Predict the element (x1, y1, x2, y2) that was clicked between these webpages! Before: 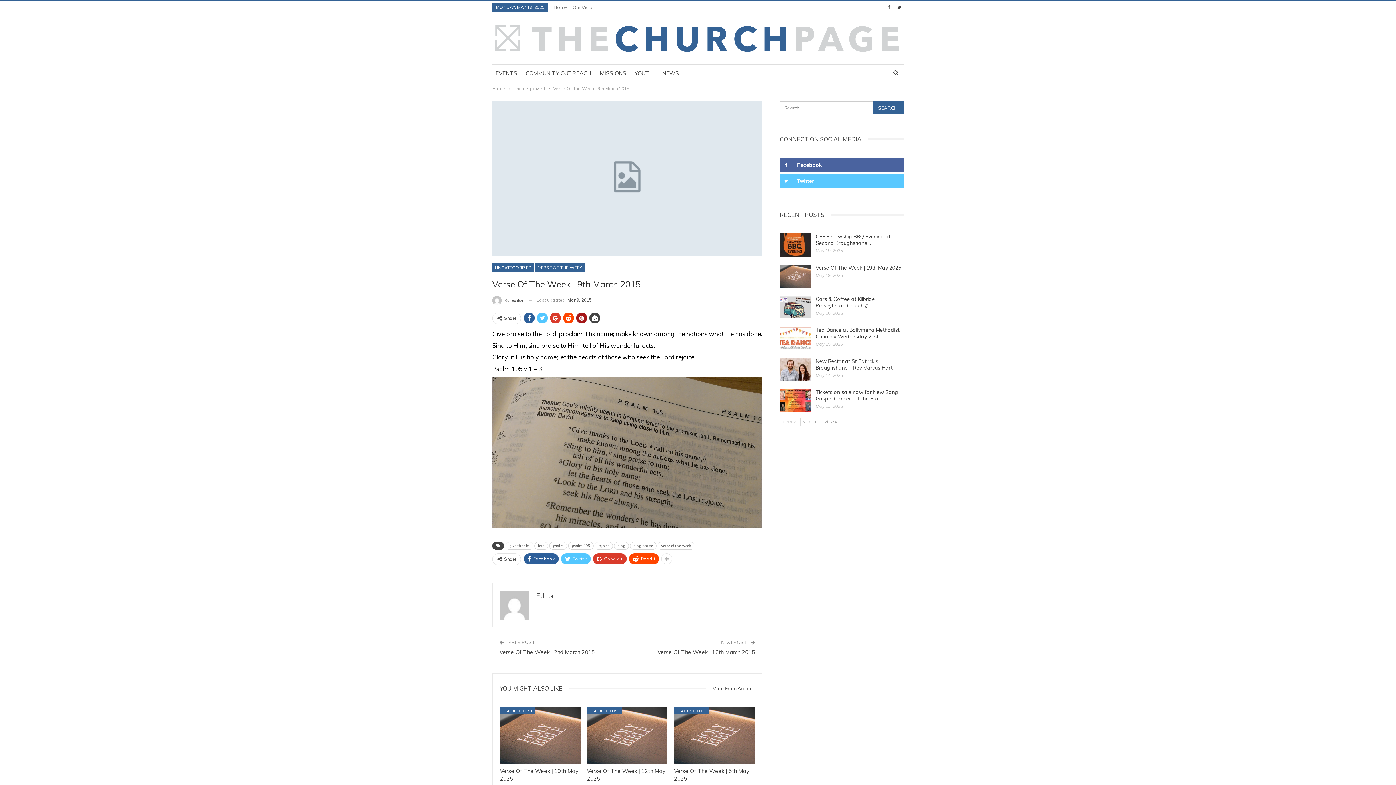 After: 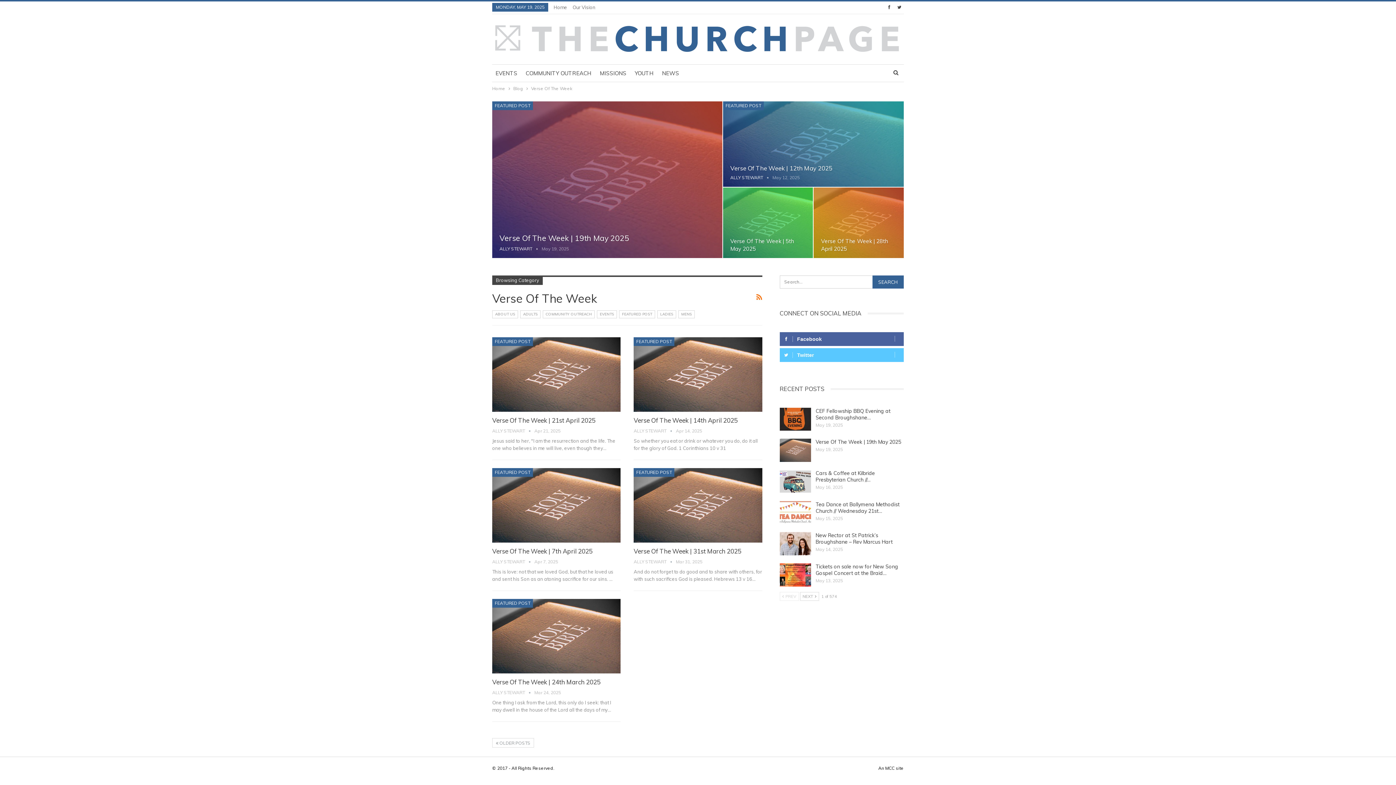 Action: label: VERSE OF THE WEEK bbox: (535, 263, 585, 272)